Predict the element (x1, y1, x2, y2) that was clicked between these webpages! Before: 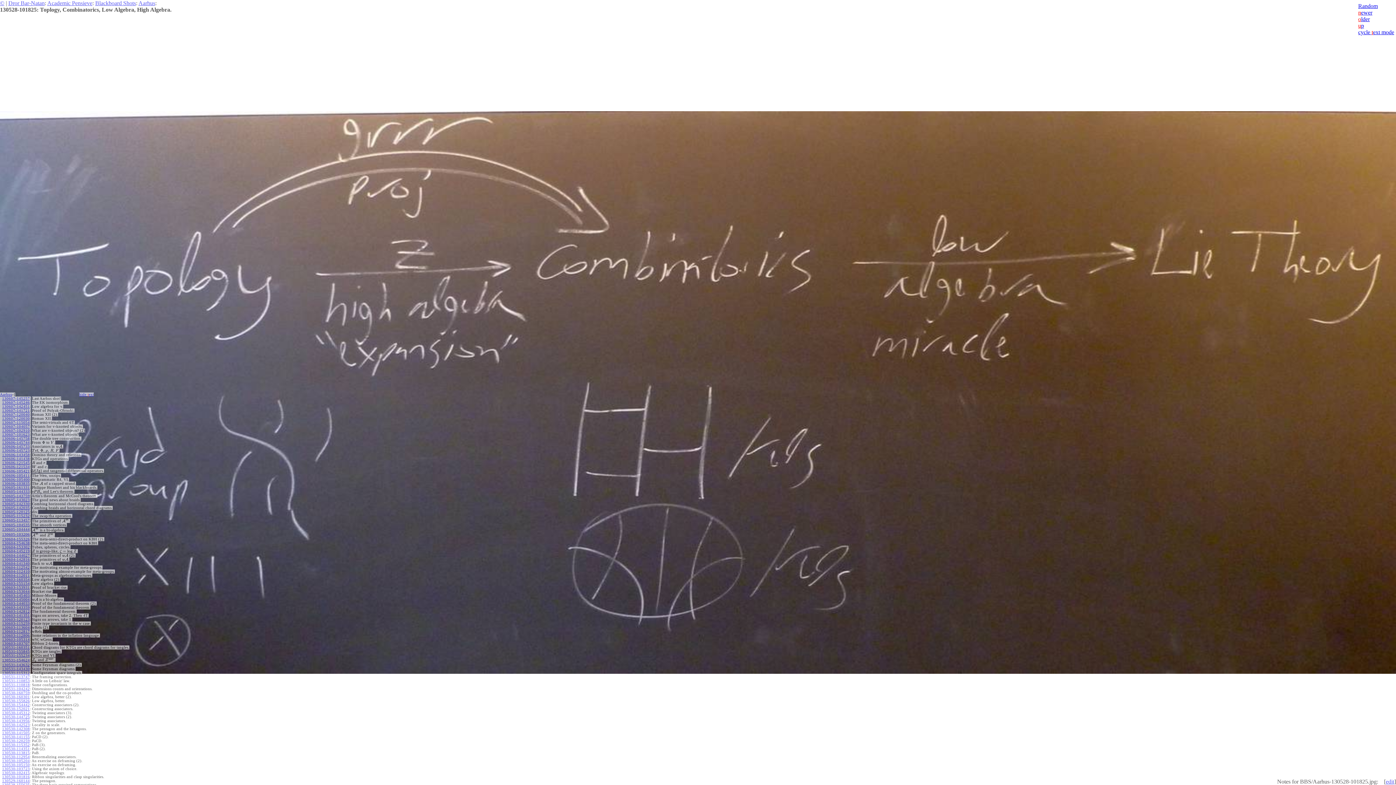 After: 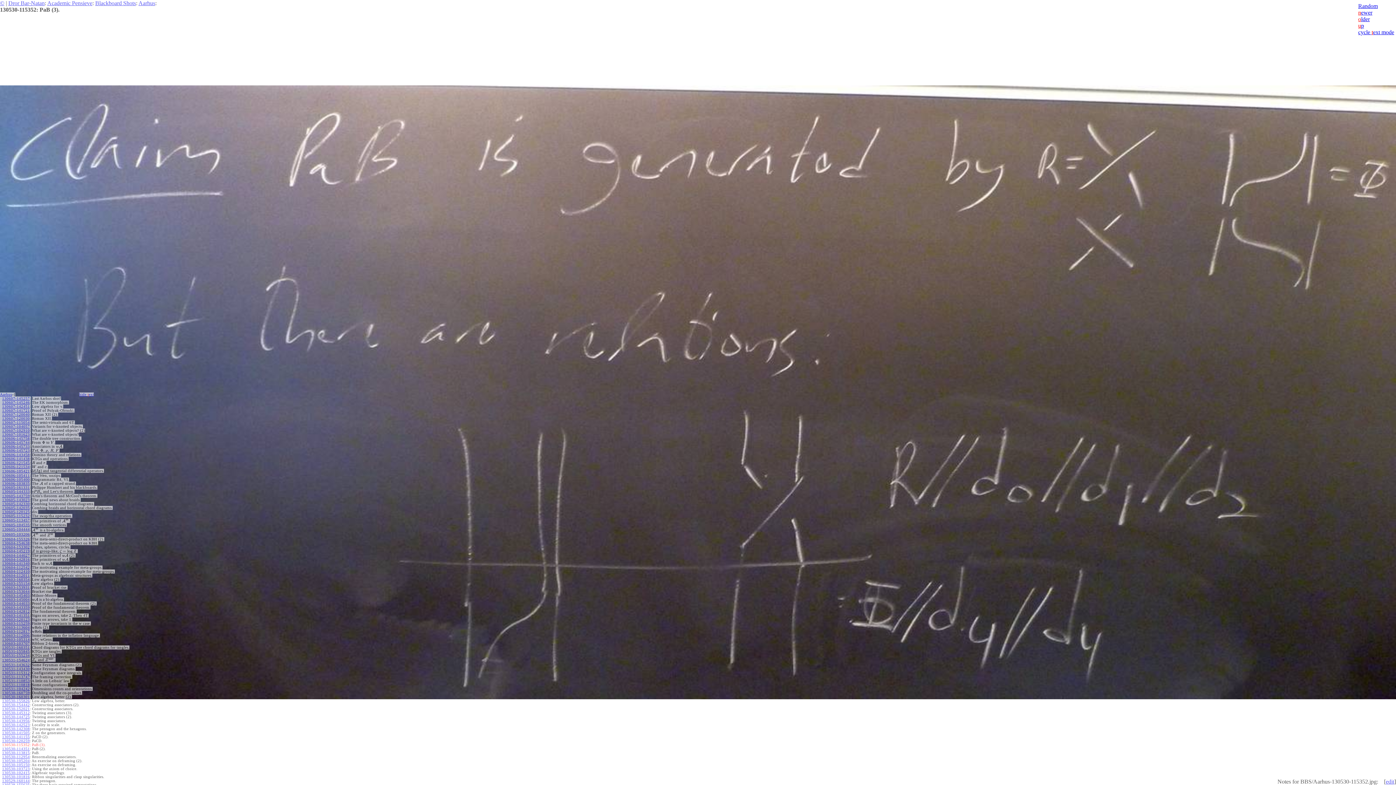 Action: label: 130530-115352 bbox: (2, 743, 29, 747)